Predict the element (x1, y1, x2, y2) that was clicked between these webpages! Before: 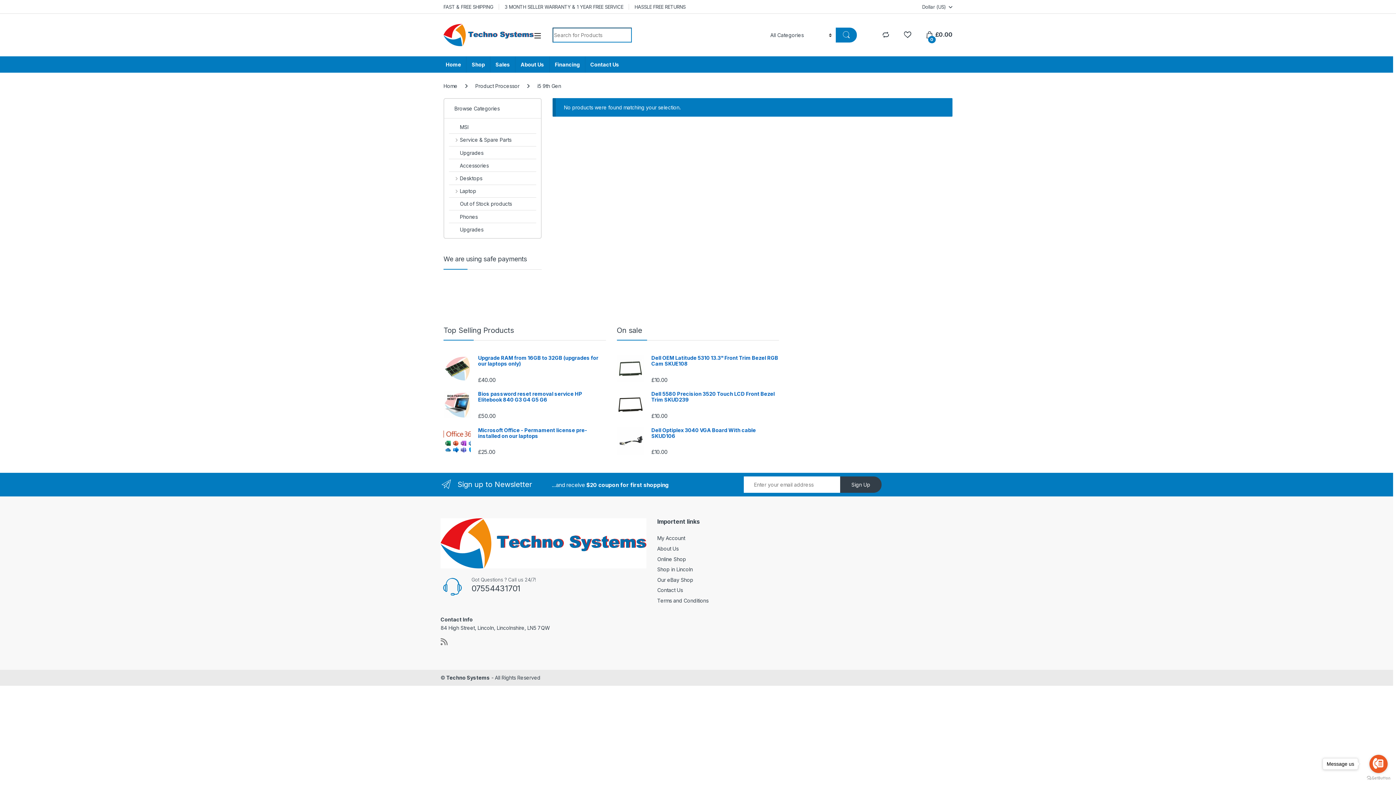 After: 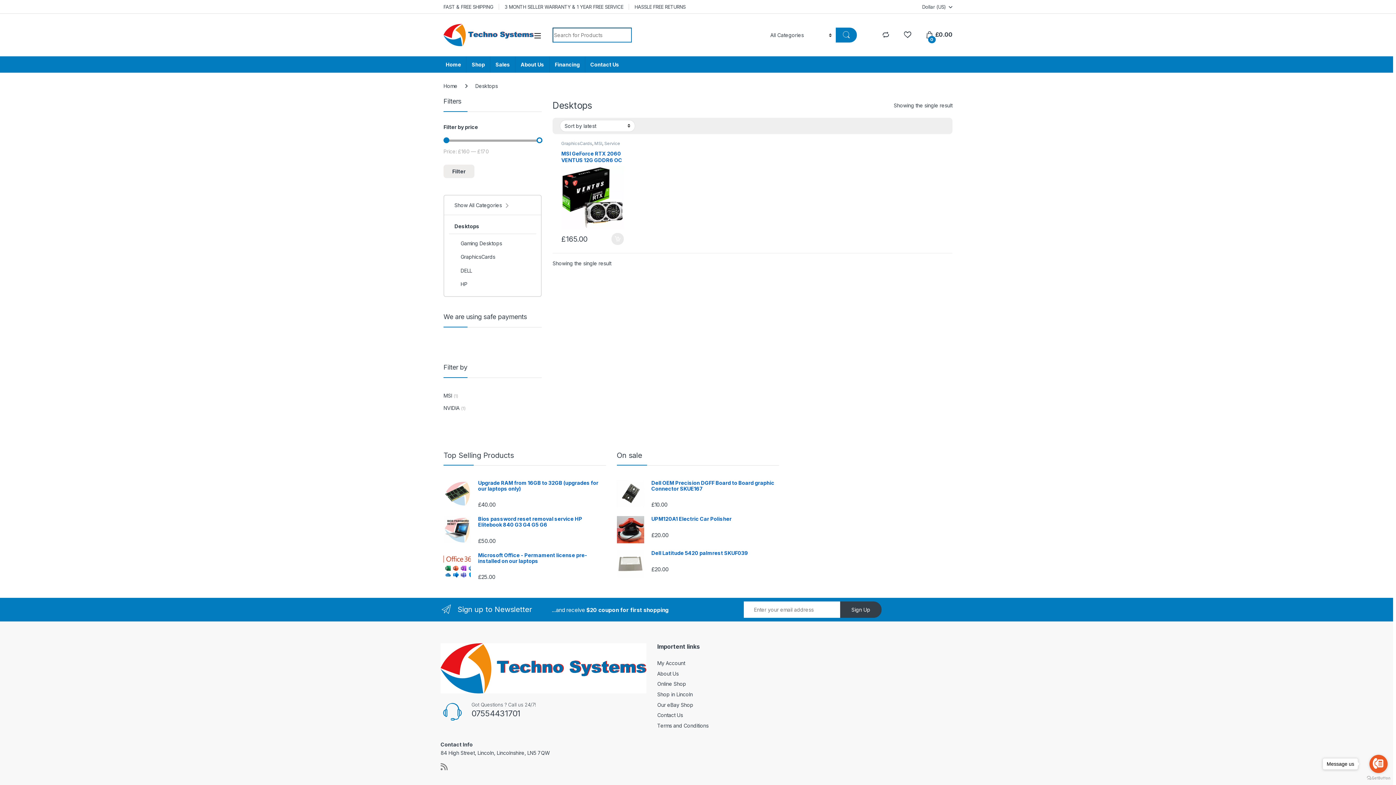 Action: bbox: (449, 172, 482, 184) label: Desktops